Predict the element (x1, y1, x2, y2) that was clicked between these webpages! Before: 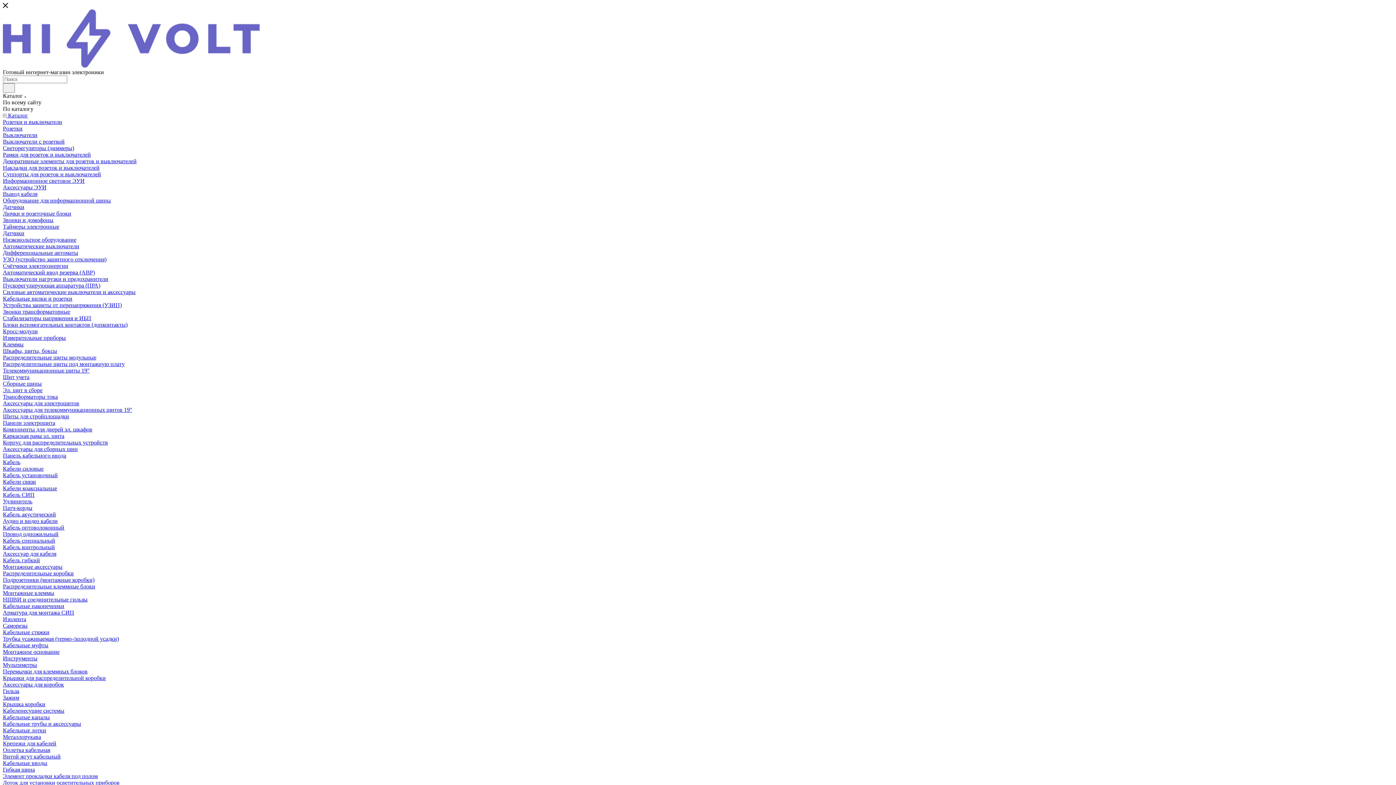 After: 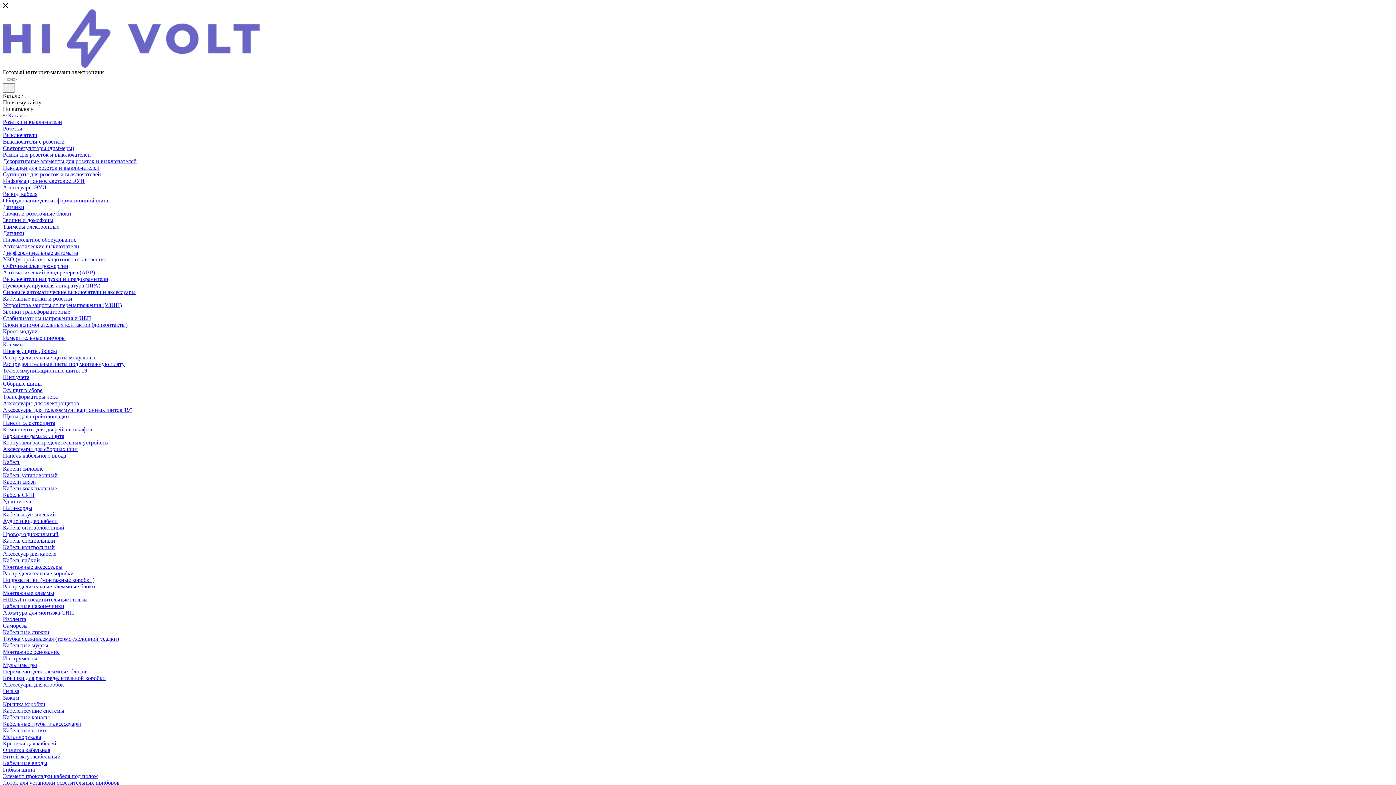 Action: bbox: (2, 721, 81, 727) label: Кабельные трубы и аксессуары